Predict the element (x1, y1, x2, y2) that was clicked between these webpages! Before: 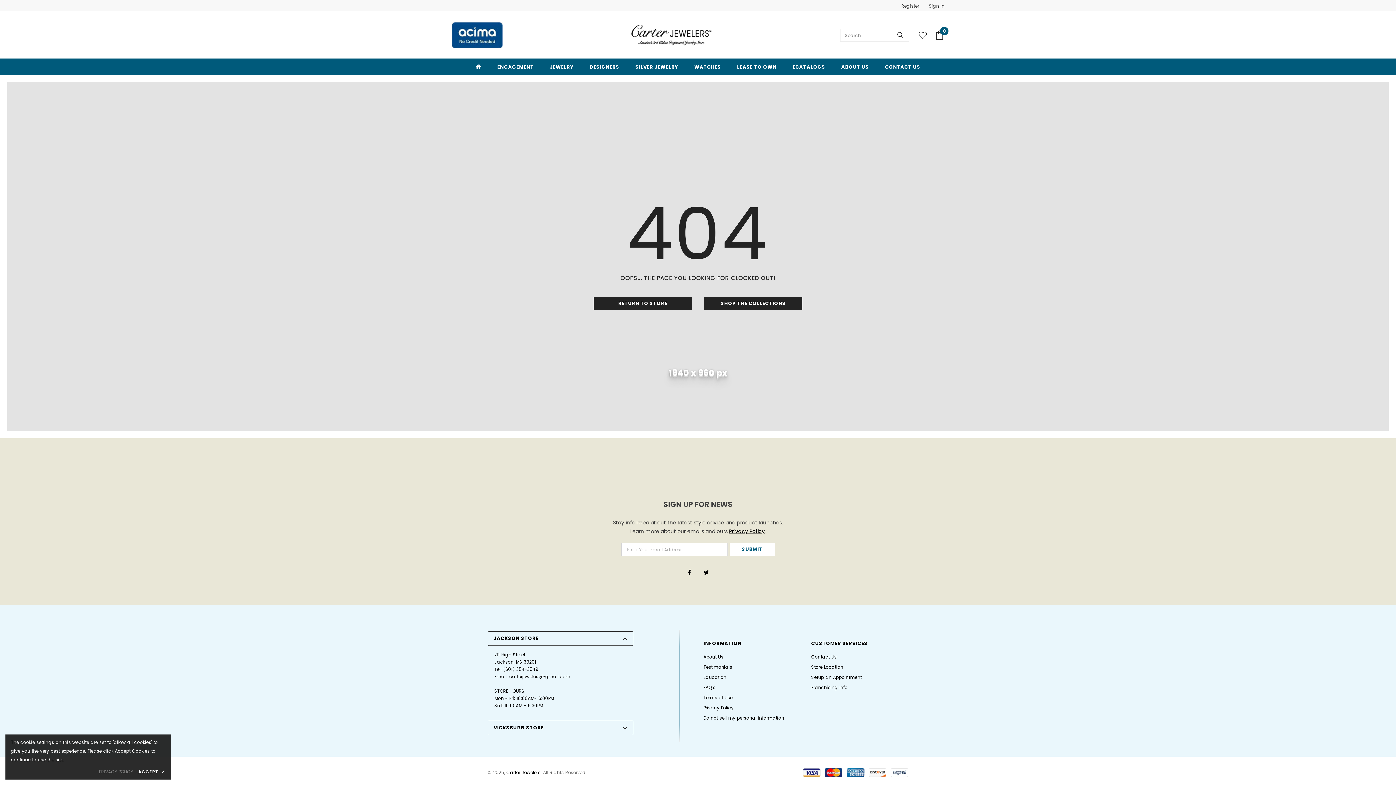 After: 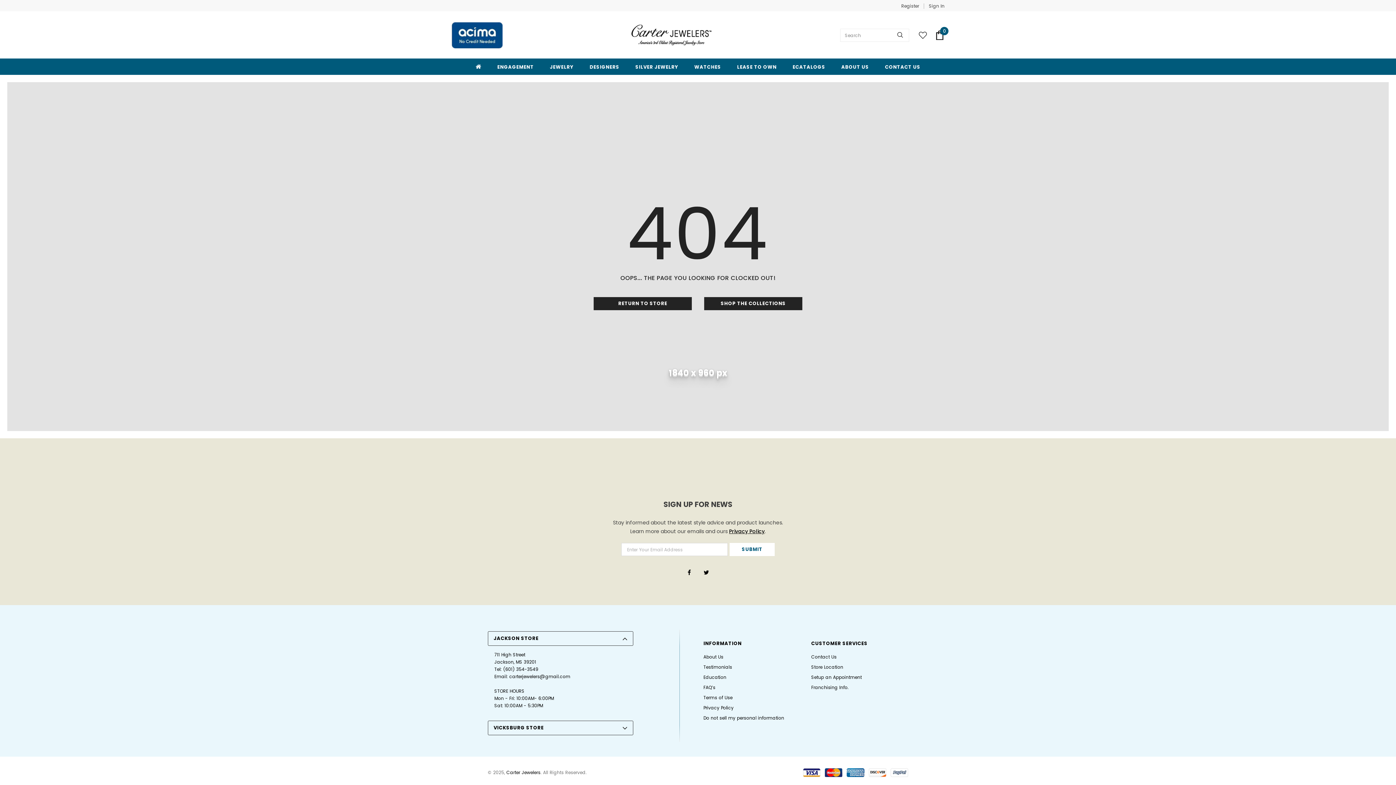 Action: label: ACCEPT ✔ bbox: (138, 768, 165, 776)